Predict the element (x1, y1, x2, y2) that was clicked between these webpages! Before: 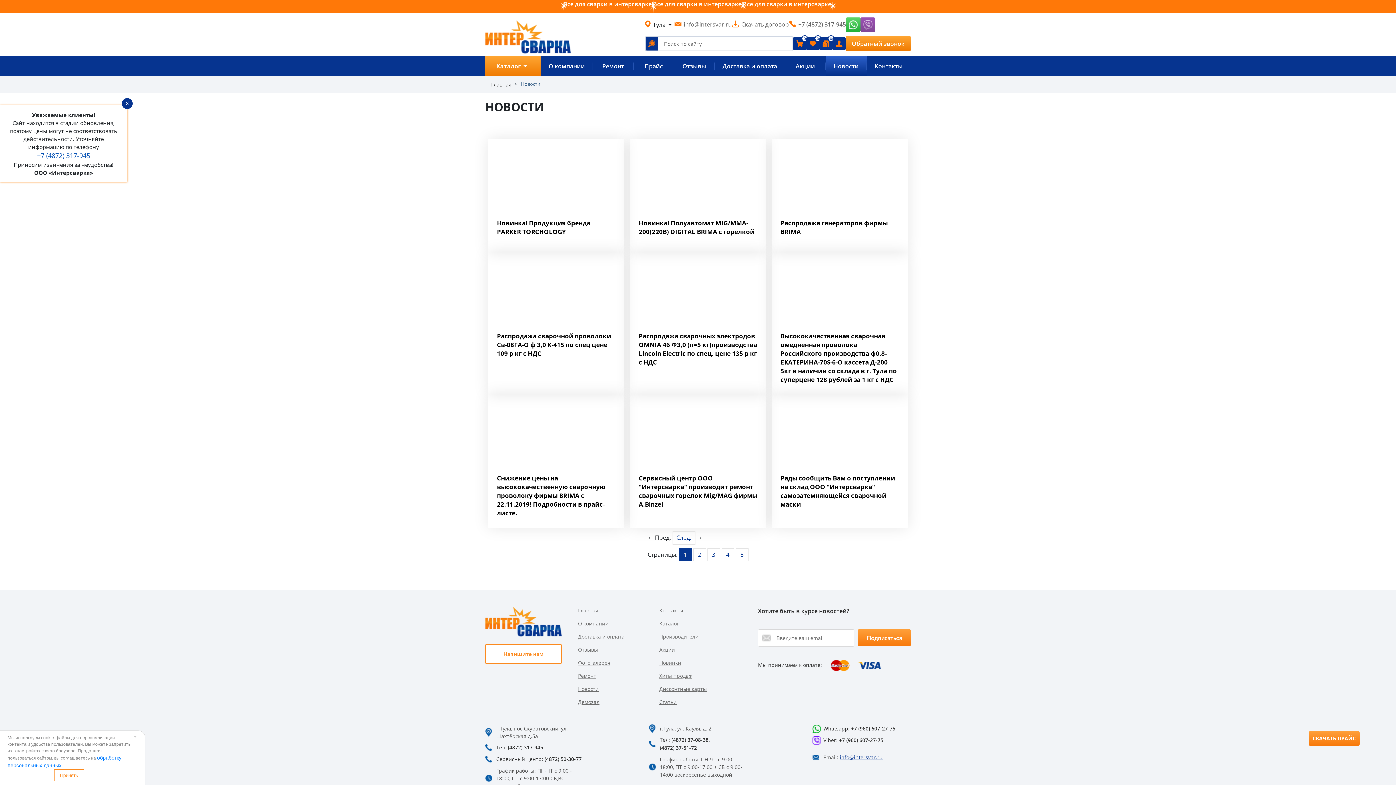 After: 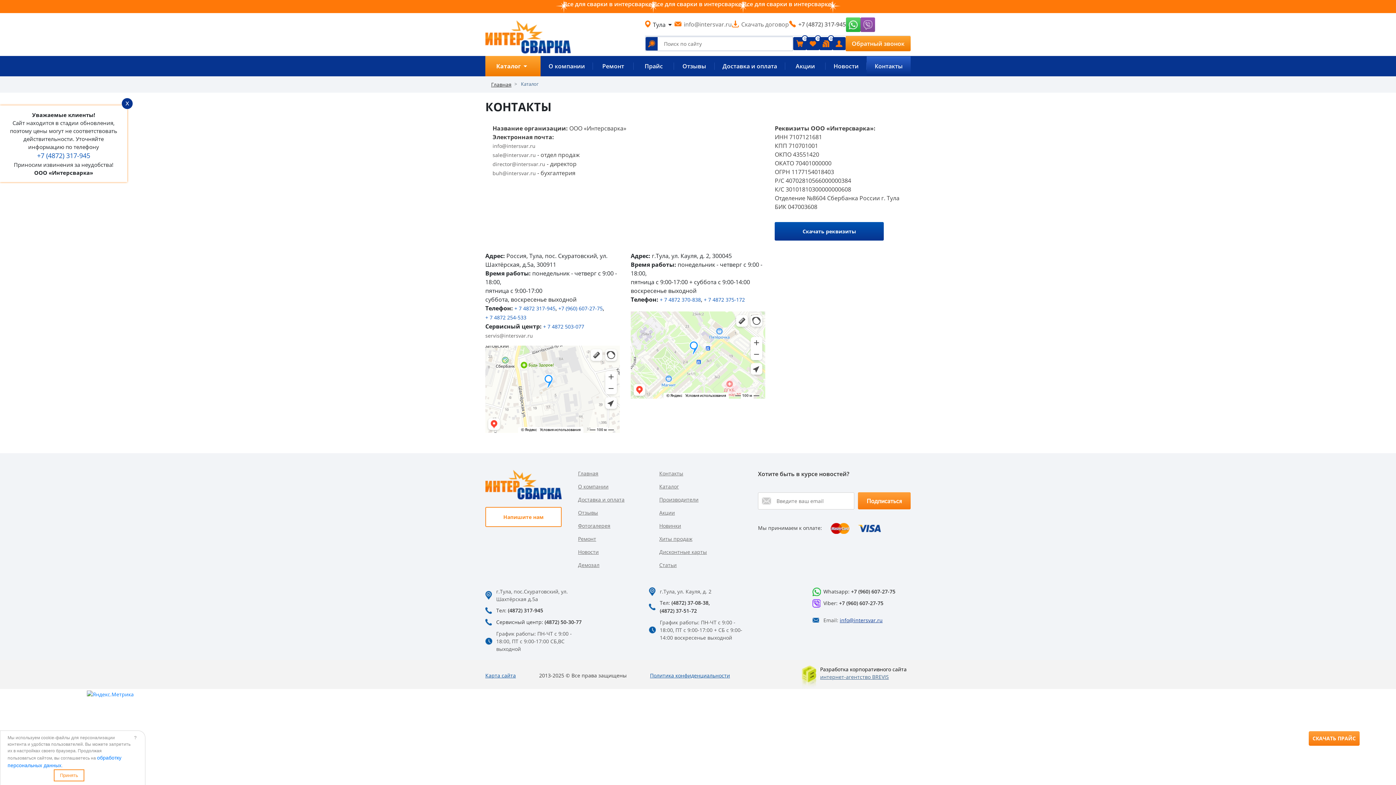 Action: bbox: (659, 607, 683, 614) label: Контакты